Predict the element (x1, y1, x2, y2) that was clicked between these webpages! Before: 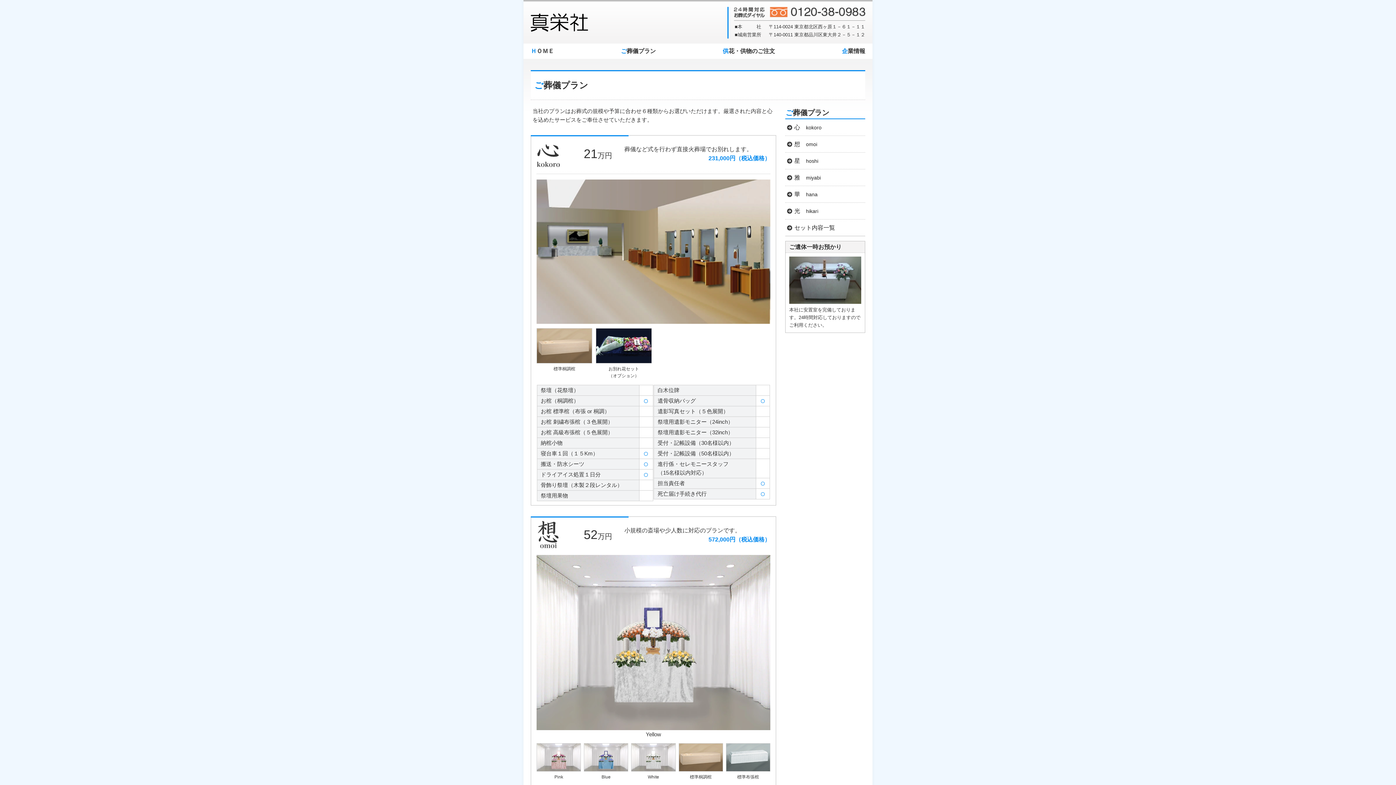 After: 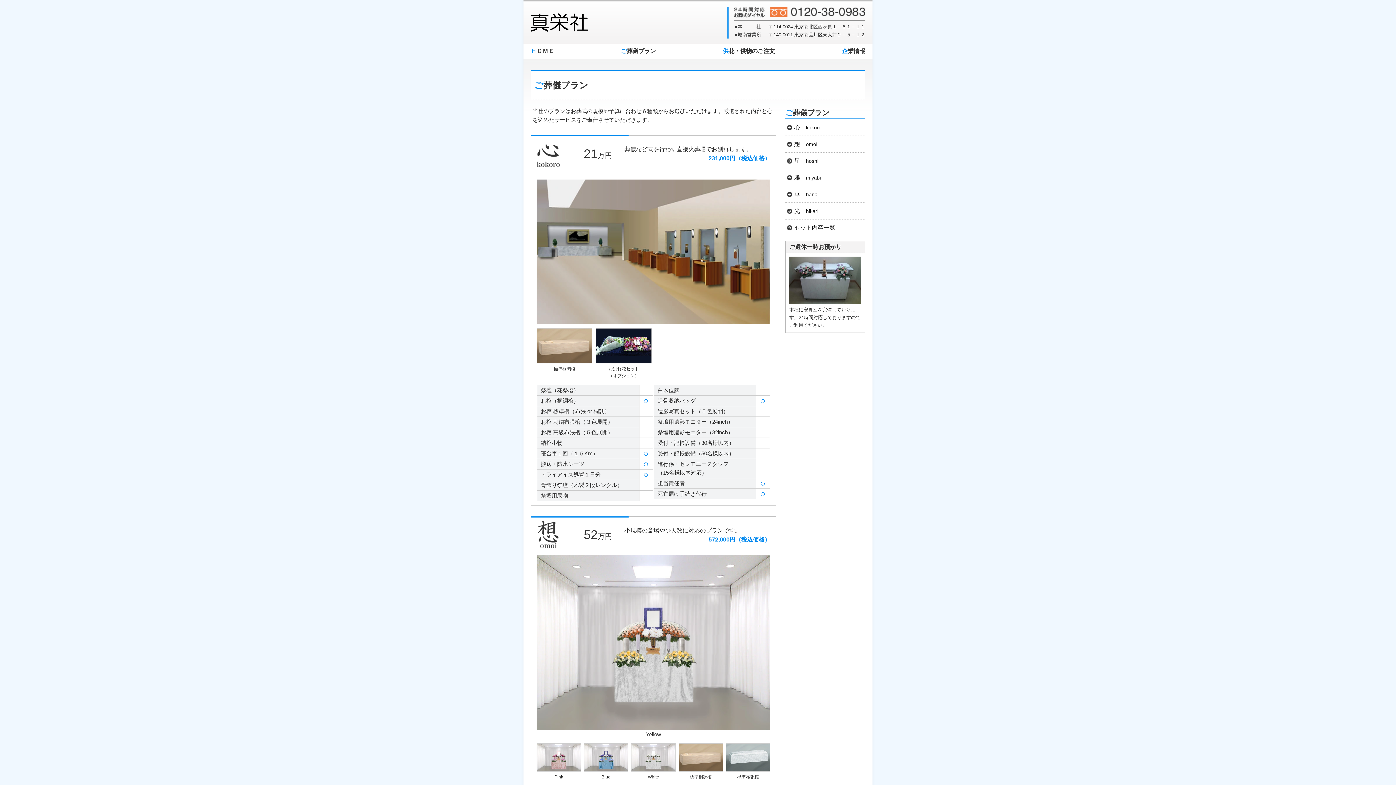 Action: bbox: (734, 10, 865, 16)